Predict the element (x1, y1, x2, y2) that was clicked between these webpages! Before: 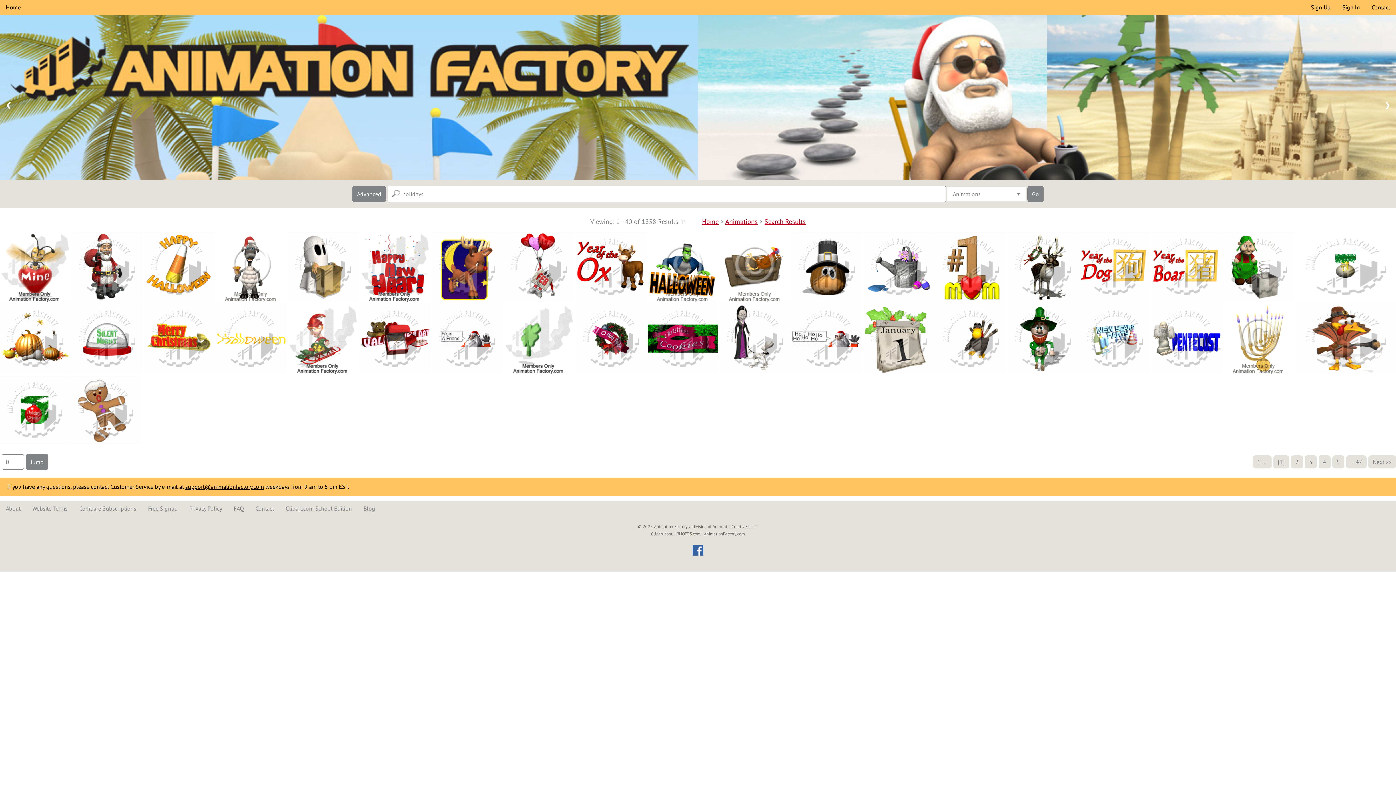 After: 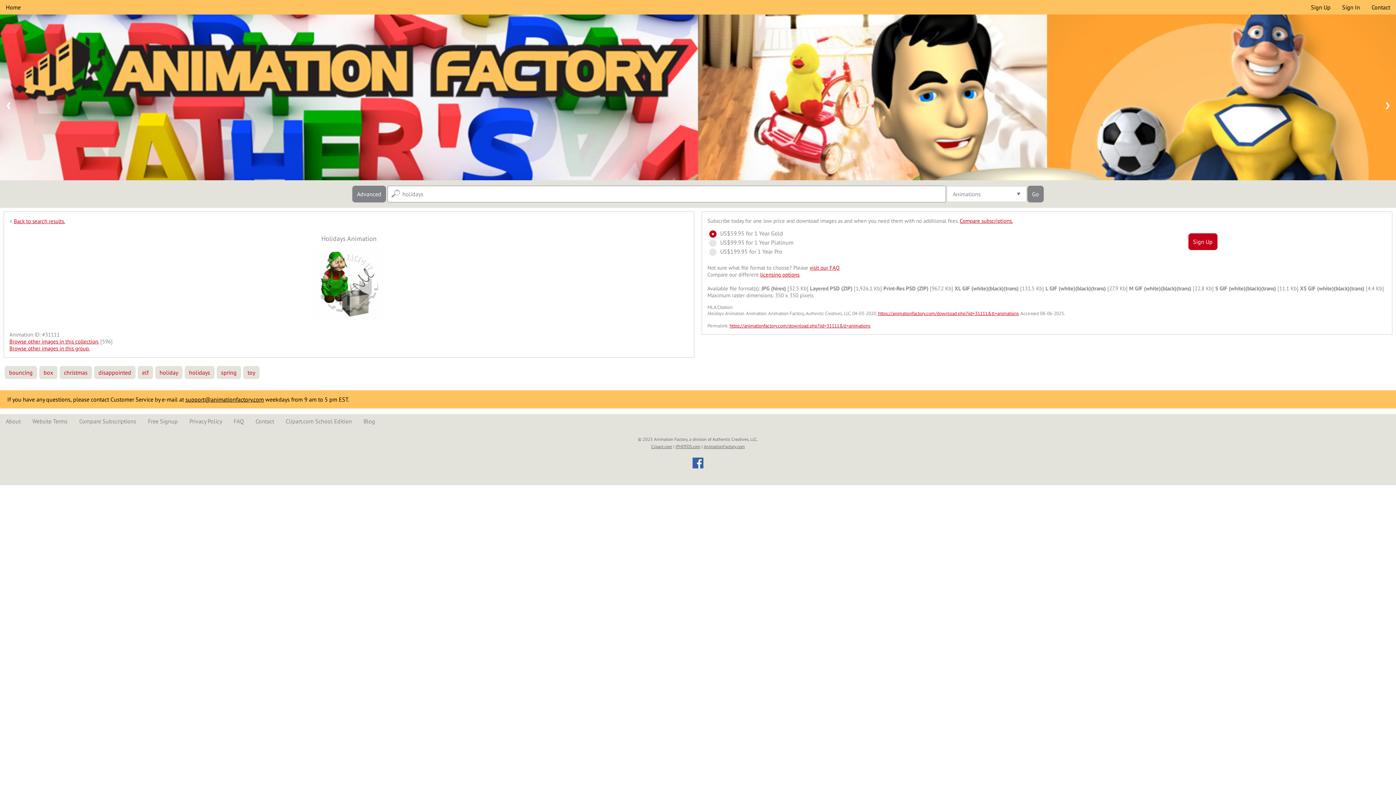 Action: bbox: (1224, 296, 1294, 303)